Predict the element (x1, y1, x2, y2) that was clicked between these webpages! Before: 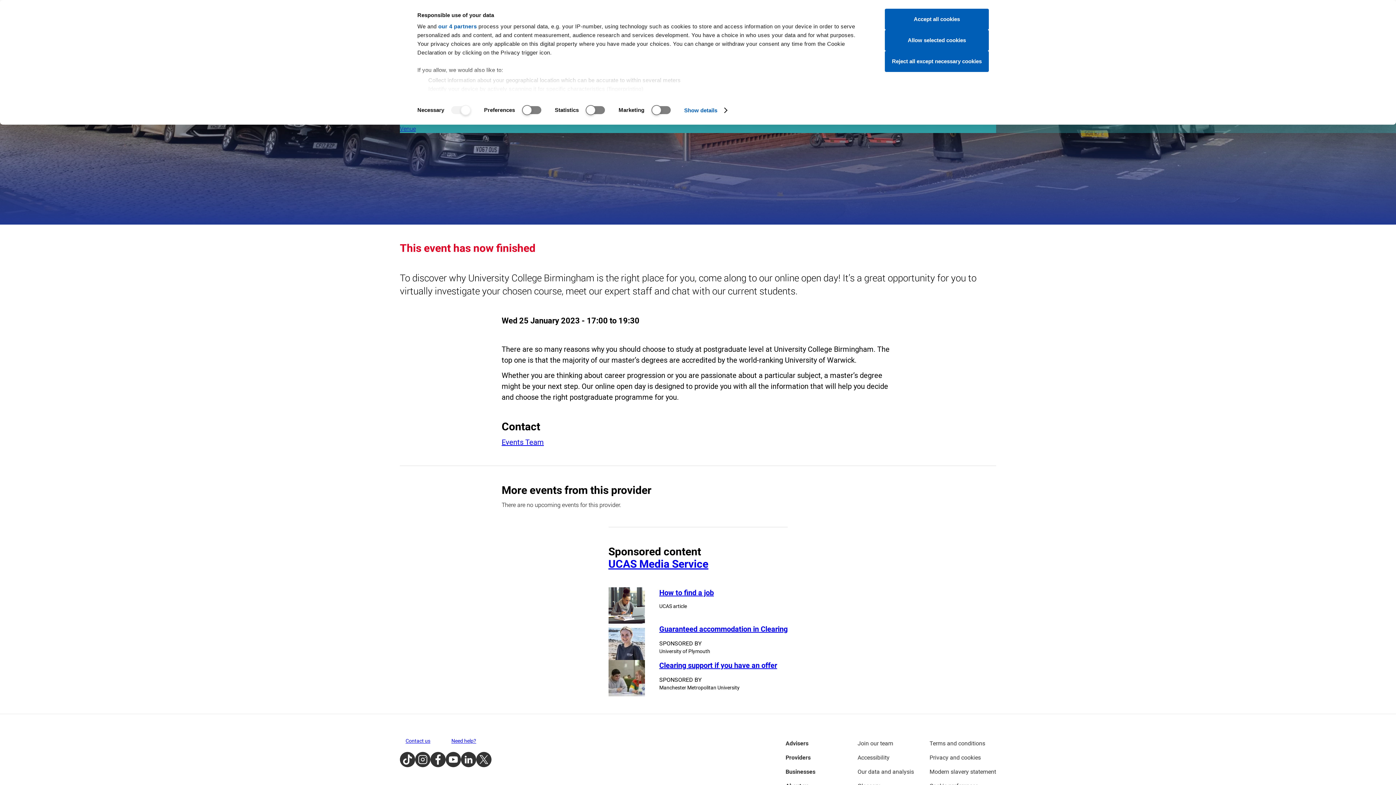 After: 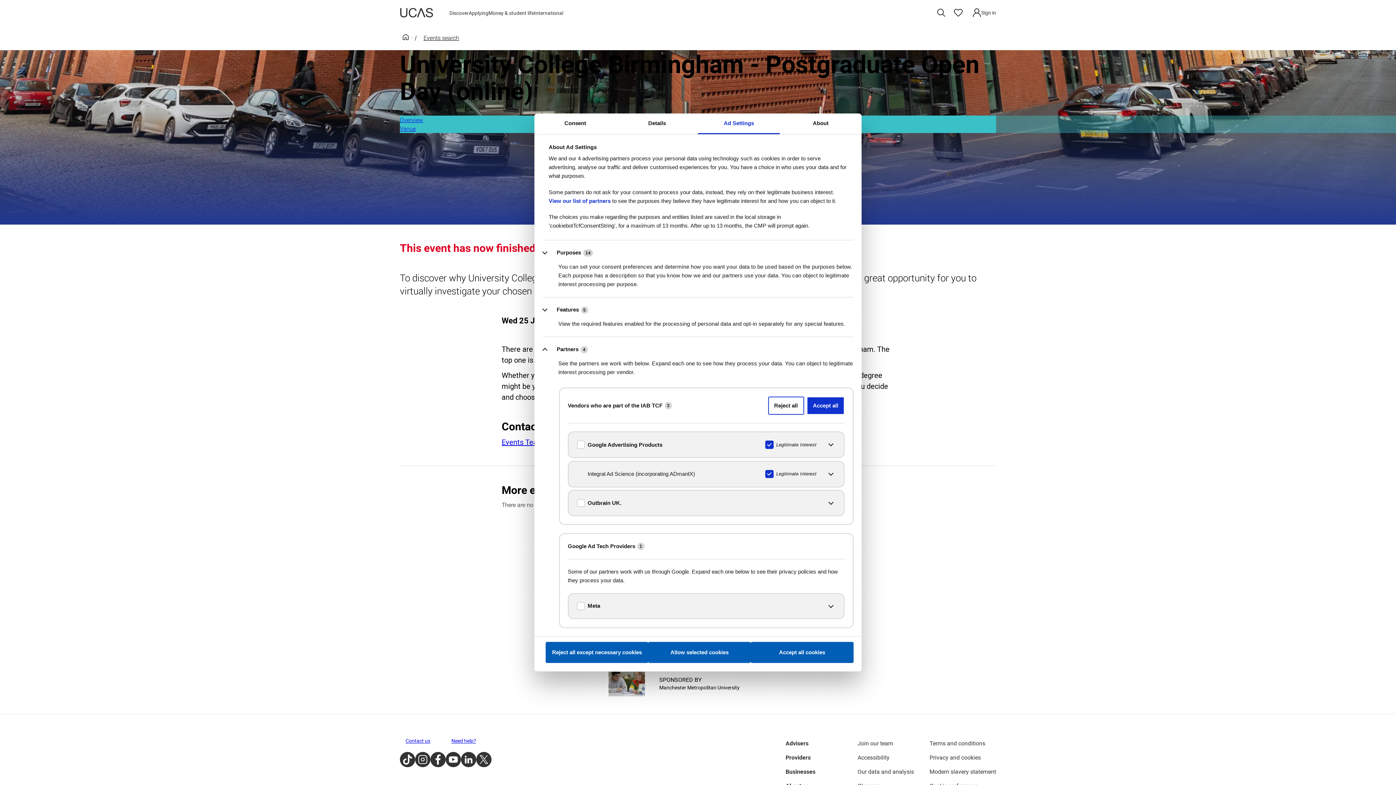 Action: bbox: (438, 23, 476, 29) label: our 4 partners